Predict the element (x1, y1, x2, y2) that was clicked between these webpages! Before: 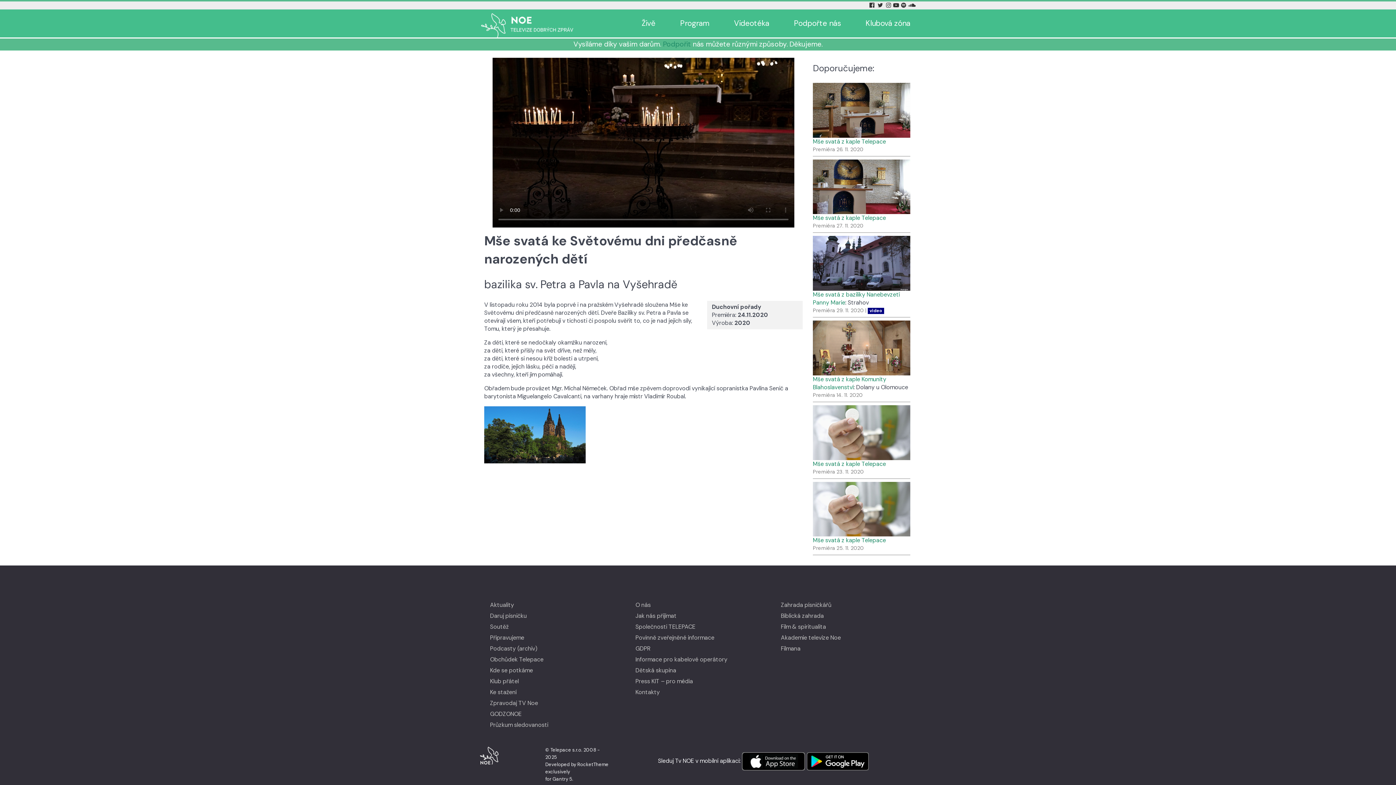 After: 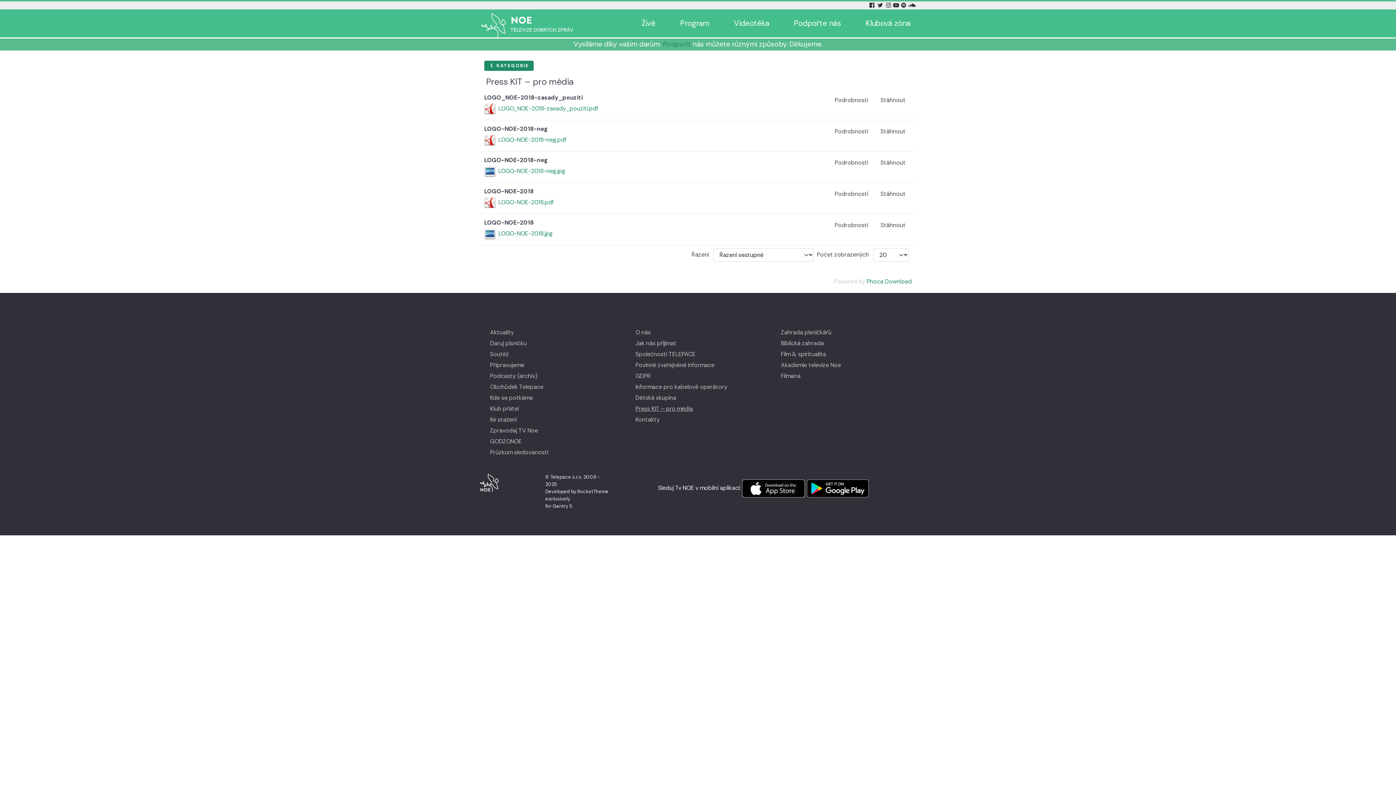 Action: bbox: (634, 677, 694, 685) label: Press KIT – pro média